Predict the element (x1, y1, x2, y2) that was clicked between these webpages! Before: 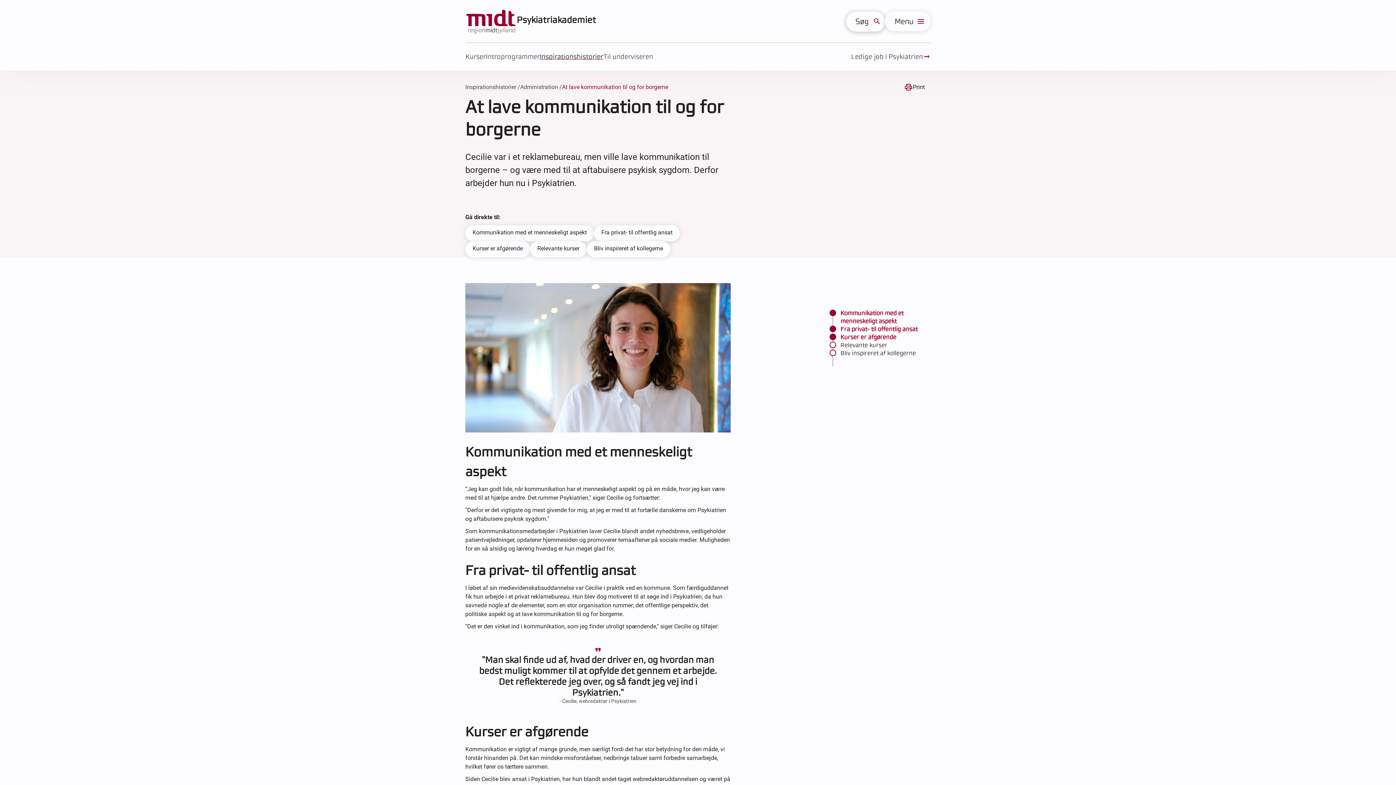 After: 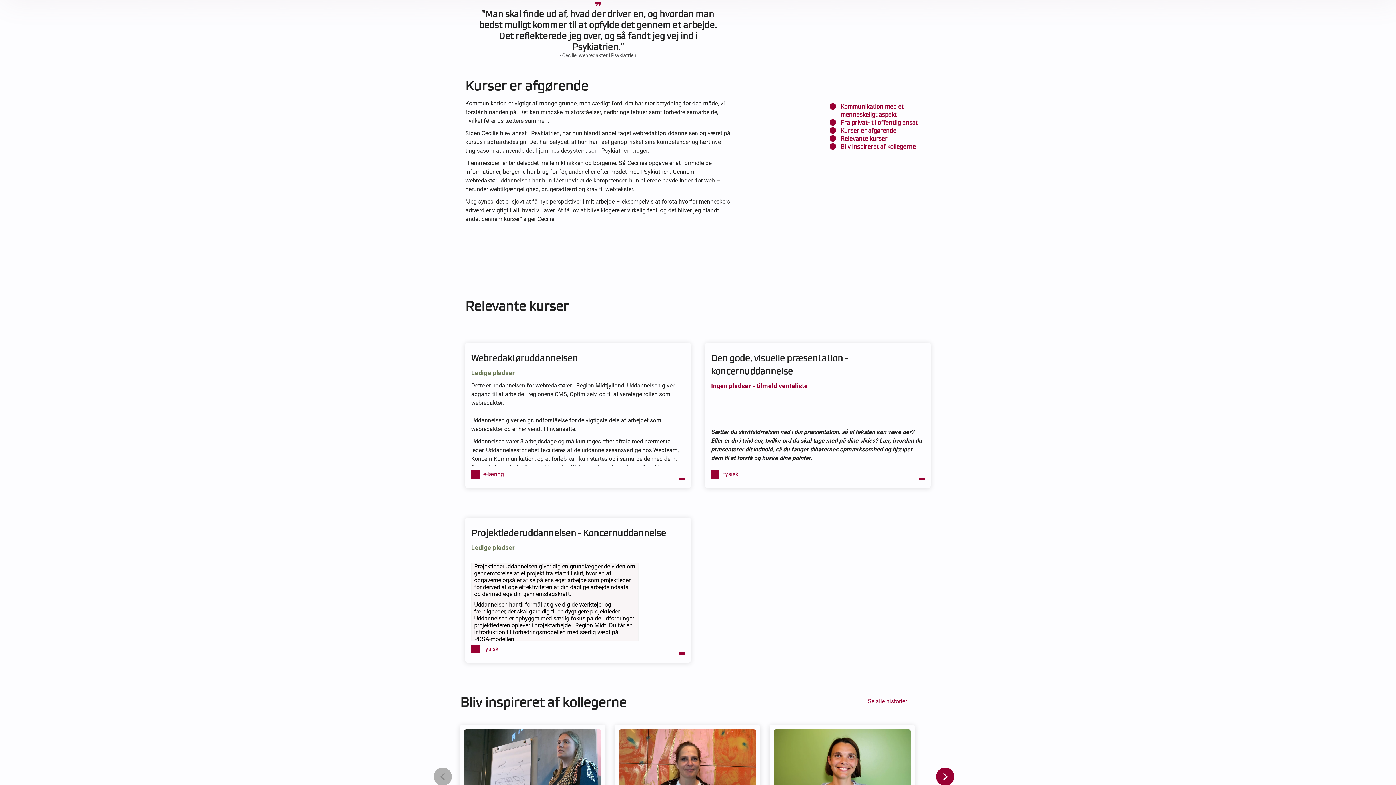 Action: label: Kurser er afgørende bbox: (465, 241, 530, 257)